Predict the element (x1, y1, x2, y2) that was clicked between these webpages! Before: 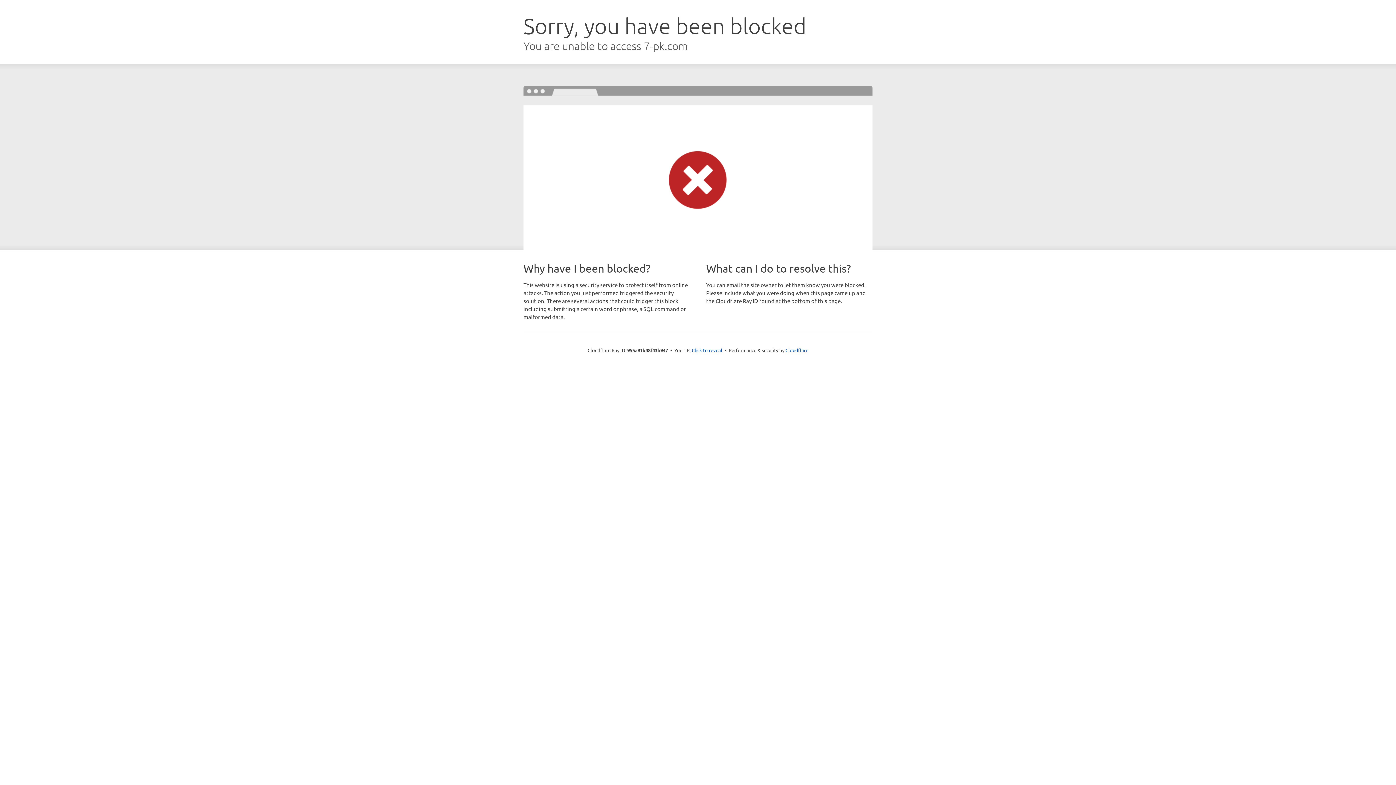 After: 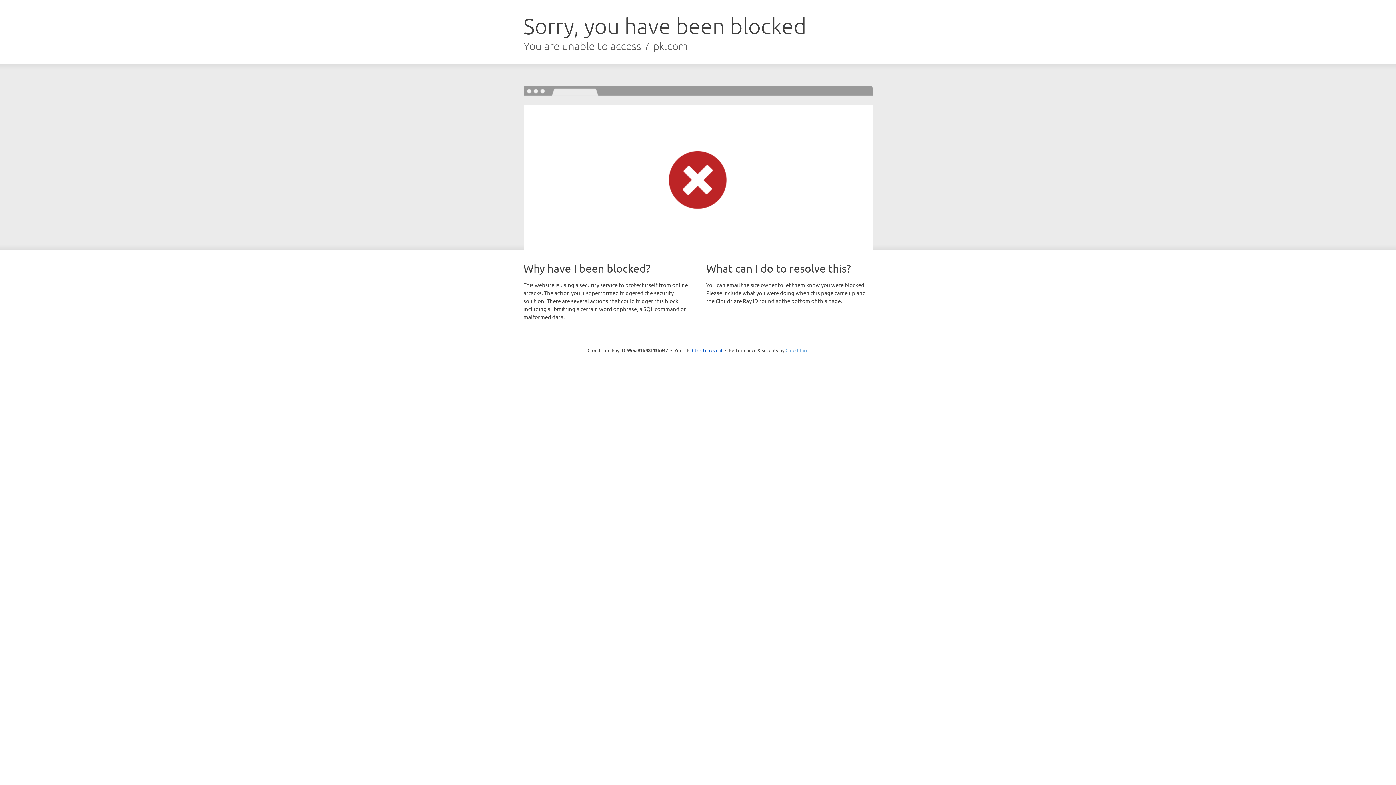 Action: bbox: (785, 347, 808, 353) label: Cloudflare